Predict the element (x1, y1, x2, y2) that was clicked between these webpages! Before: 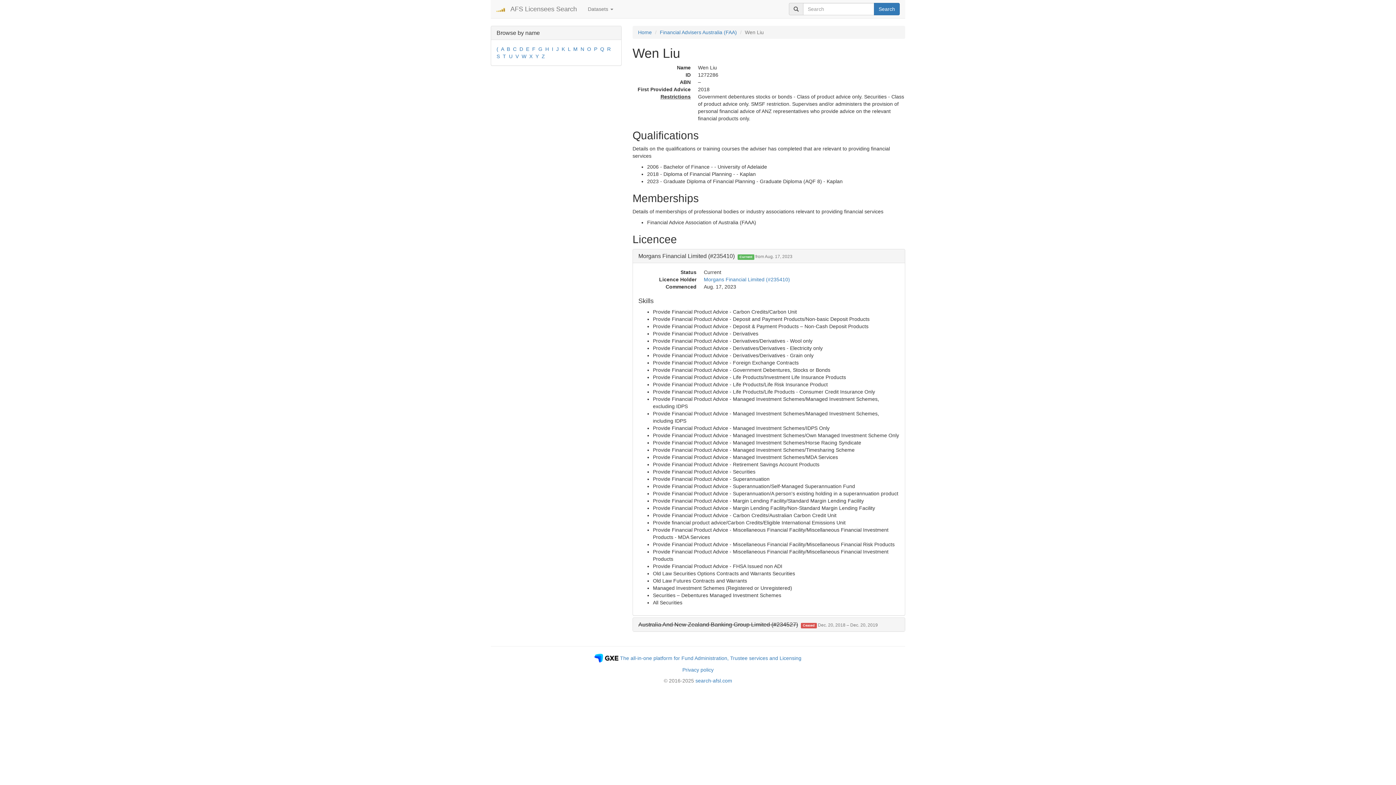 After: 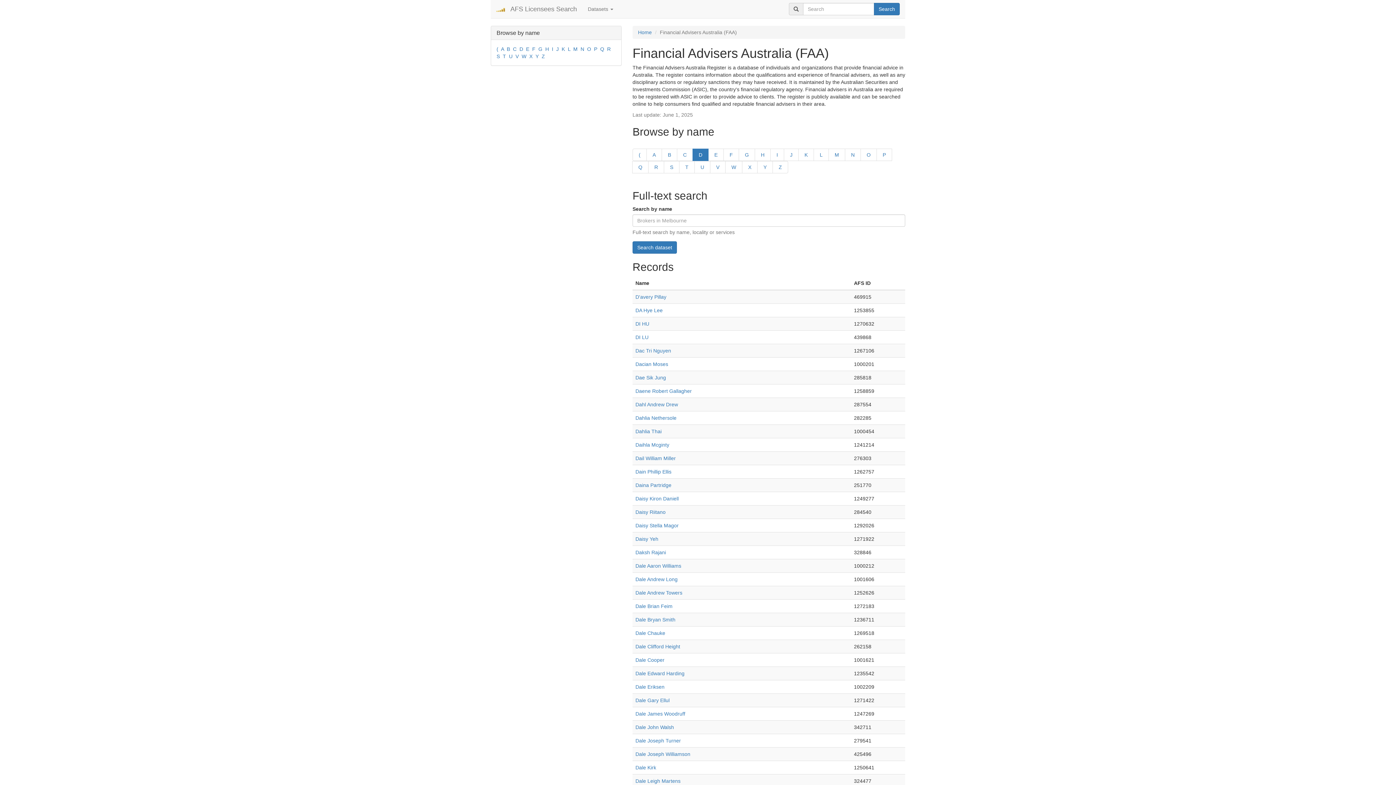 Action: label: D bbox: (519, 46, 523, 52)